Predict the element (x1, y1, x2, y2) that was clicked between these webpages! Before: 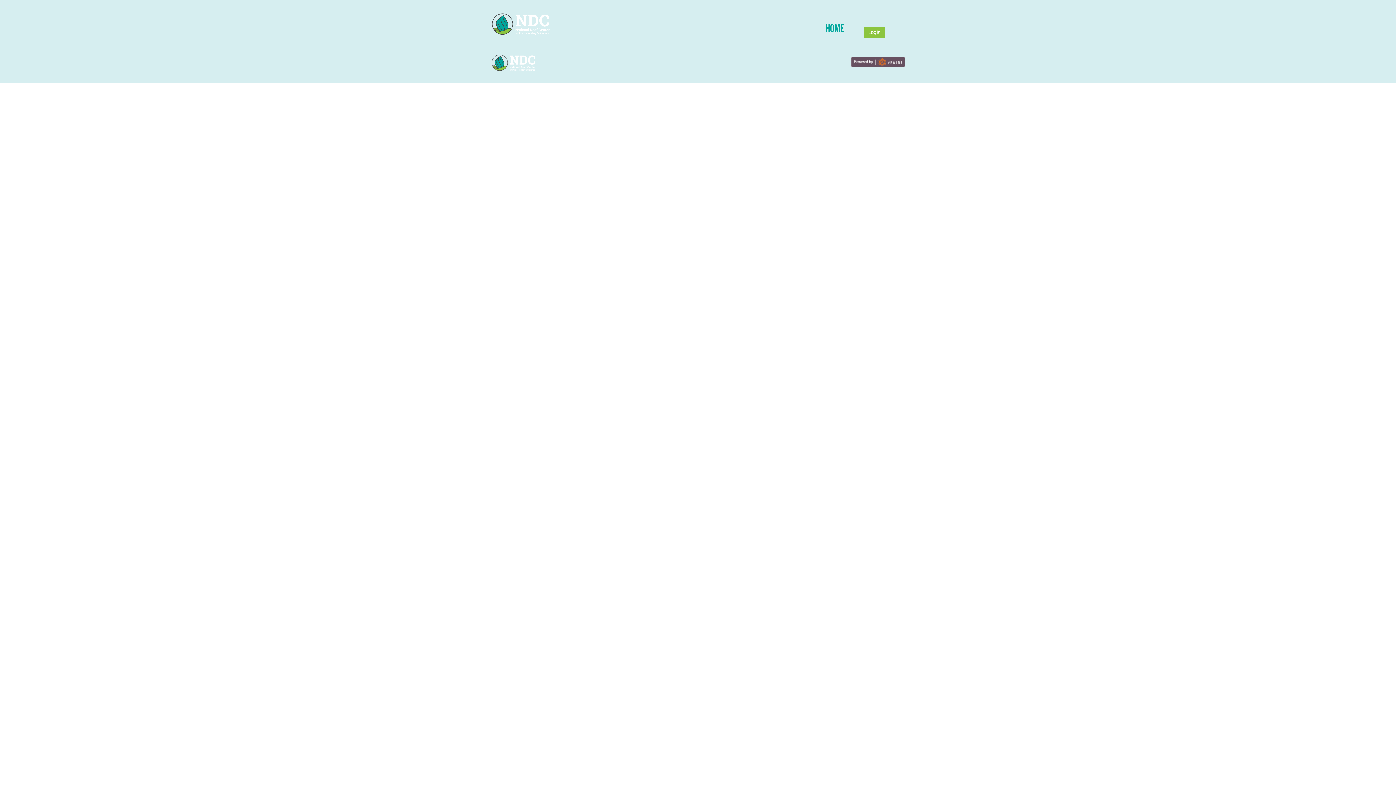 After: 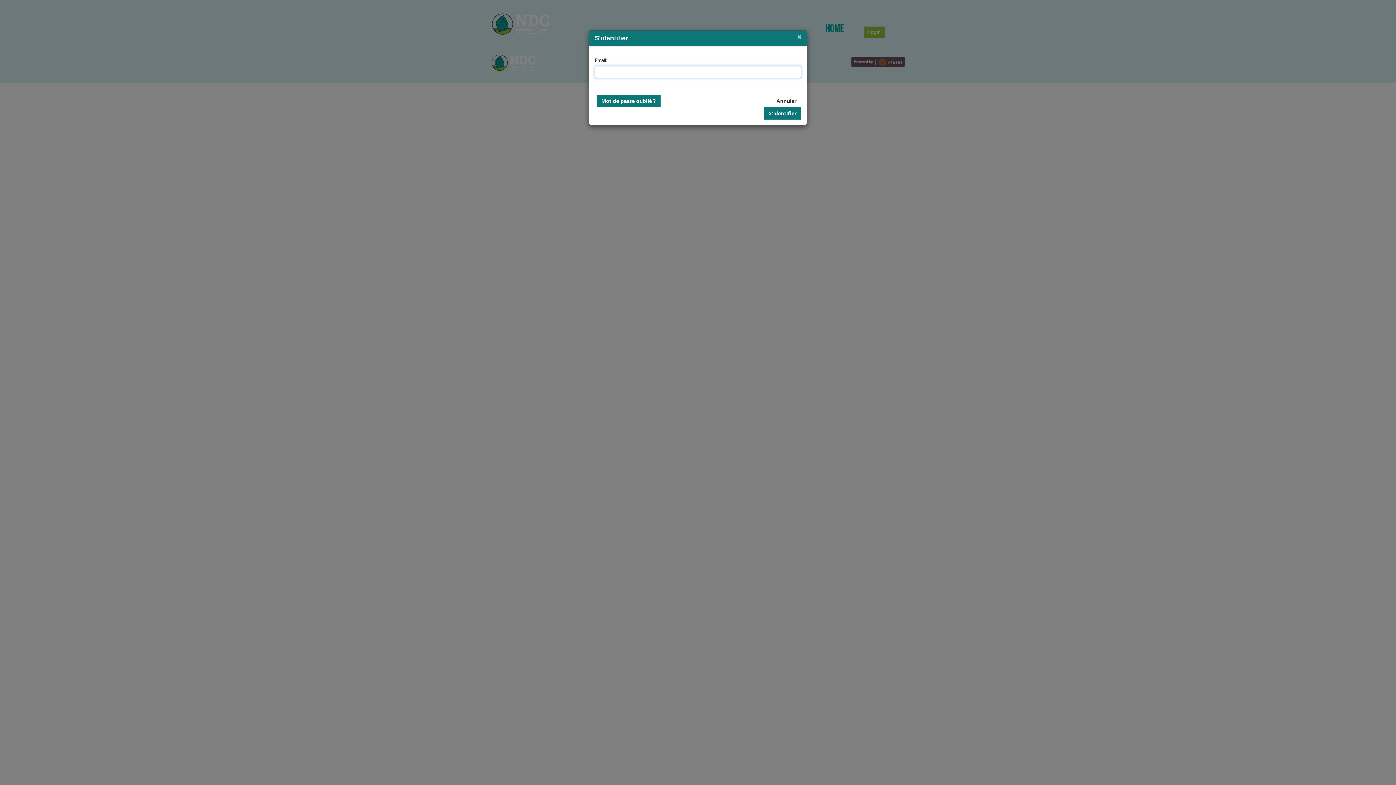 Action: bbox: (864, 26, 885, 38) label: Login